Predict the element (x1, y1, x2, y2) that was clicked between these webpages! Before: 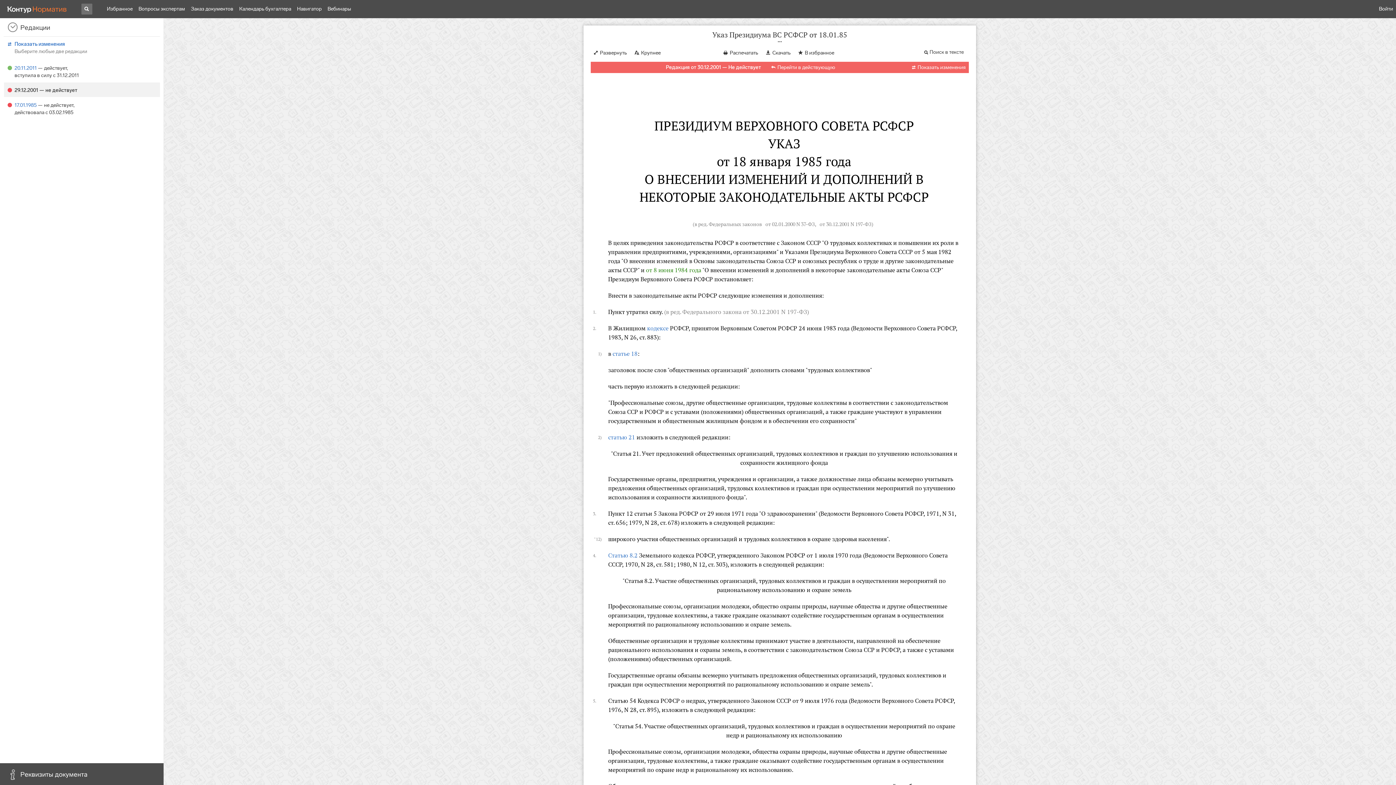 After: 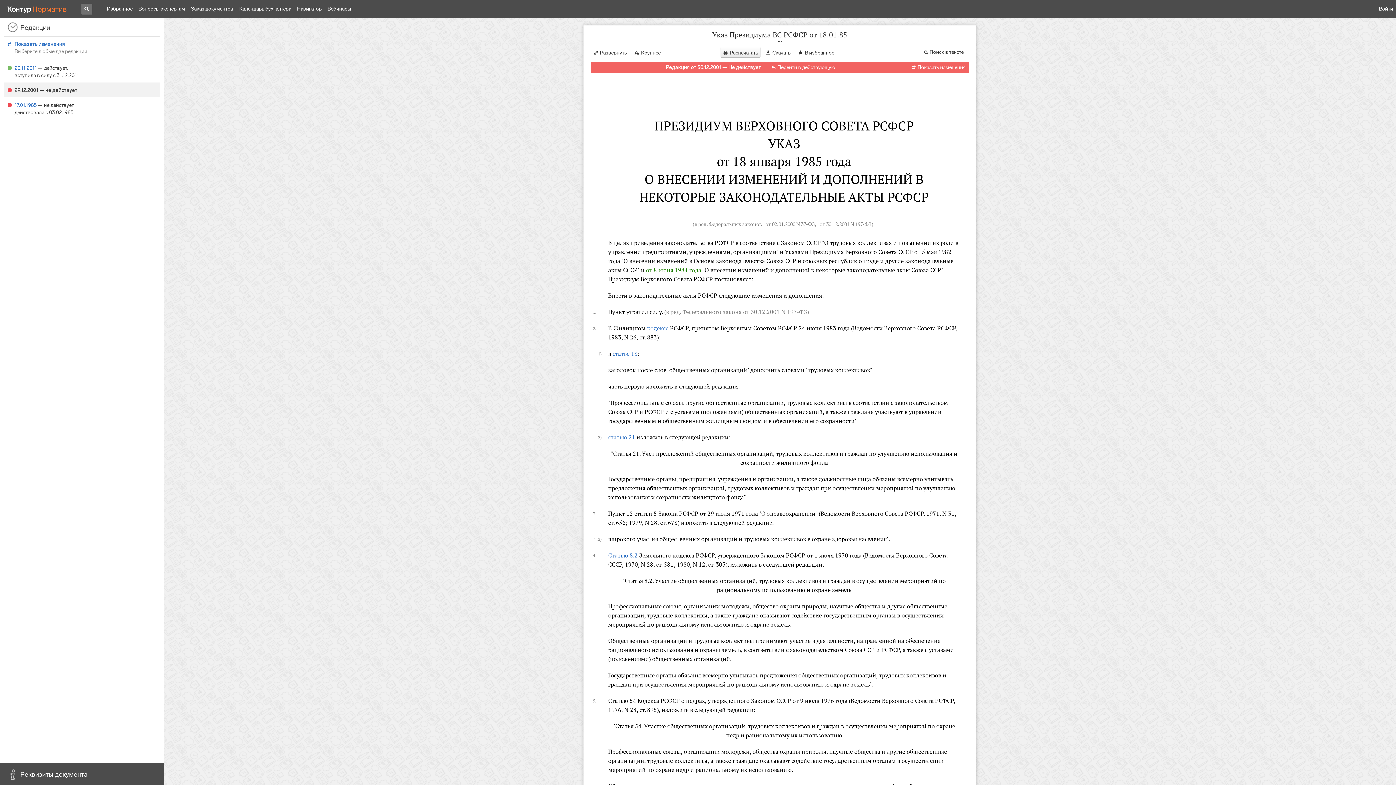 Action: bbox: (720, 46, 760, 57) label: Распечатать